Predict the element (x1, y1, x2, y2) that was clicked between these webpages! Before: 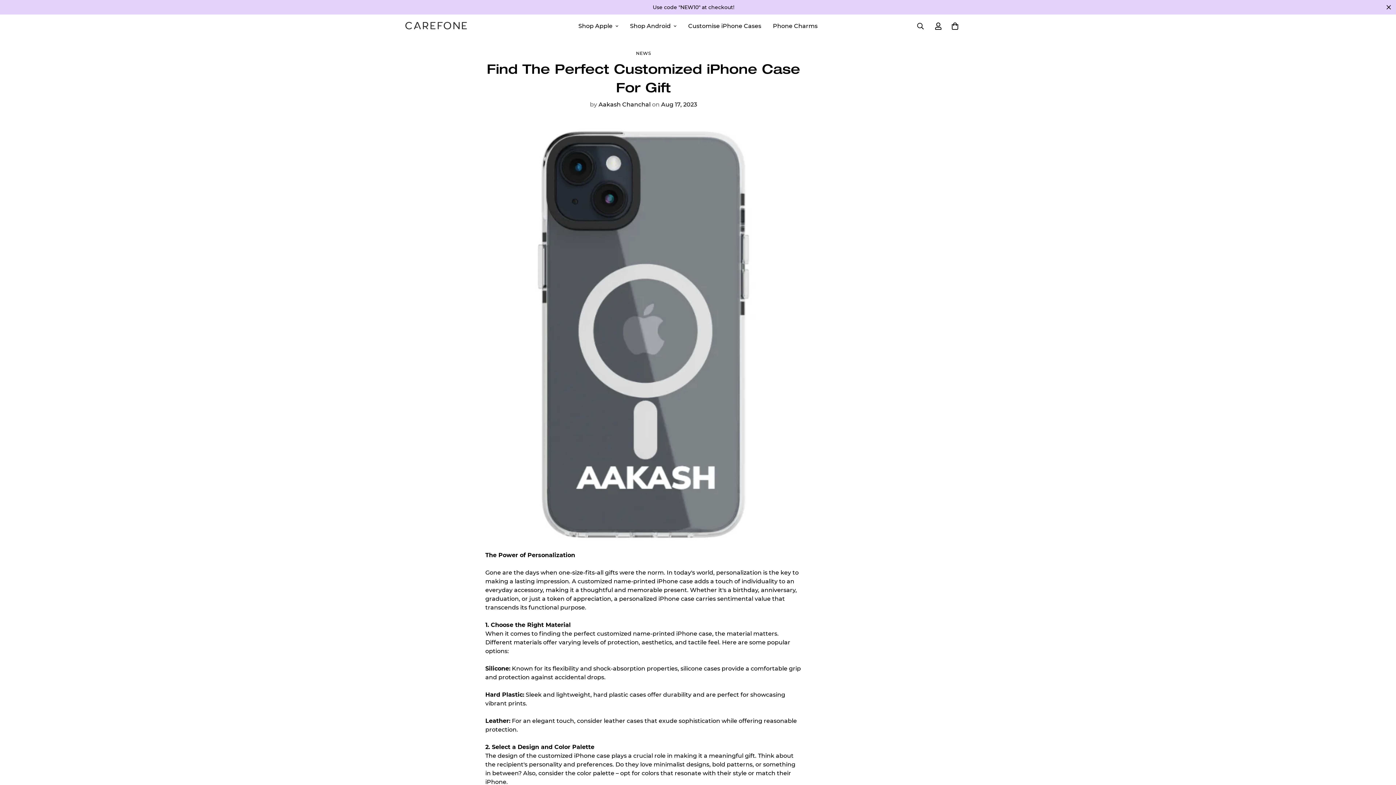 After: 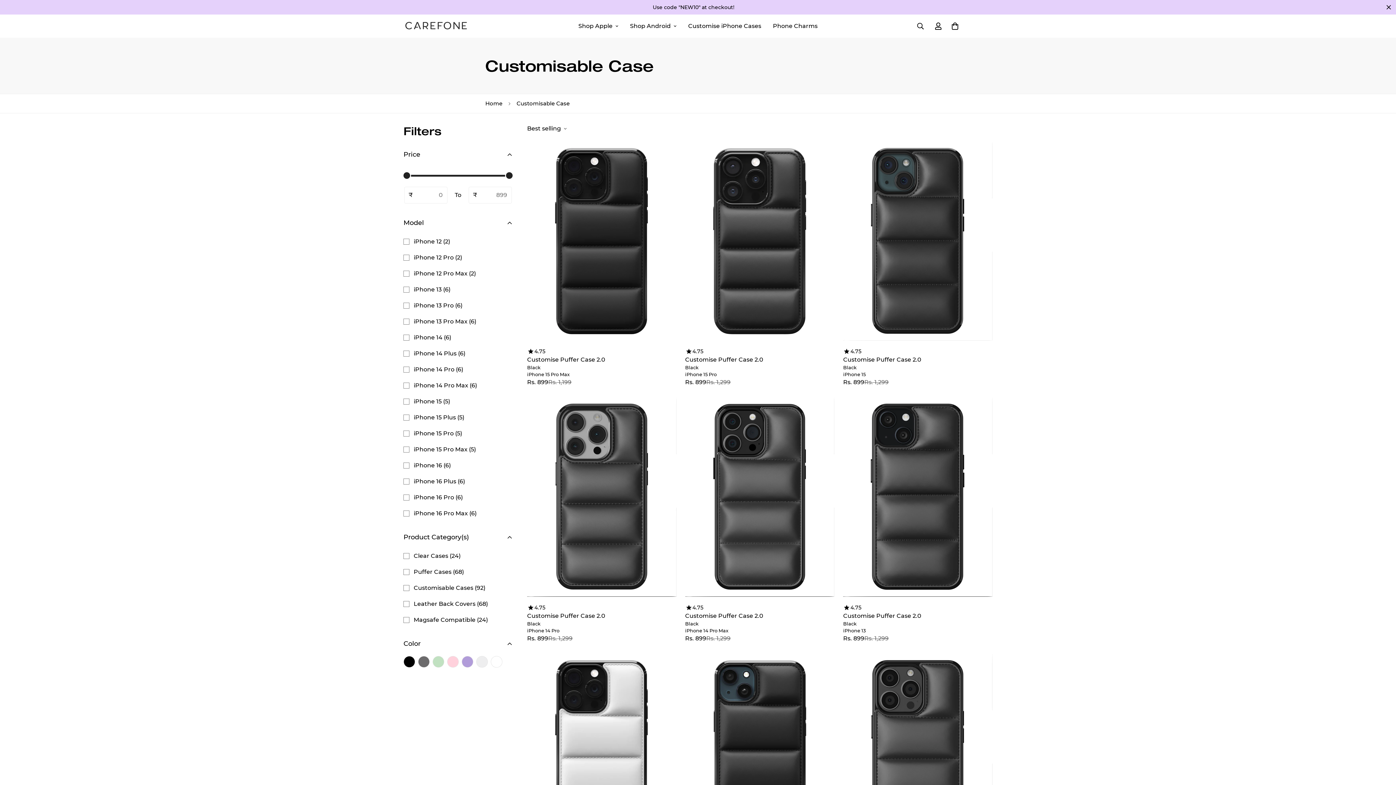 Action: bbox: (682, 14, 767, 37) label: Customise iPhone Cases